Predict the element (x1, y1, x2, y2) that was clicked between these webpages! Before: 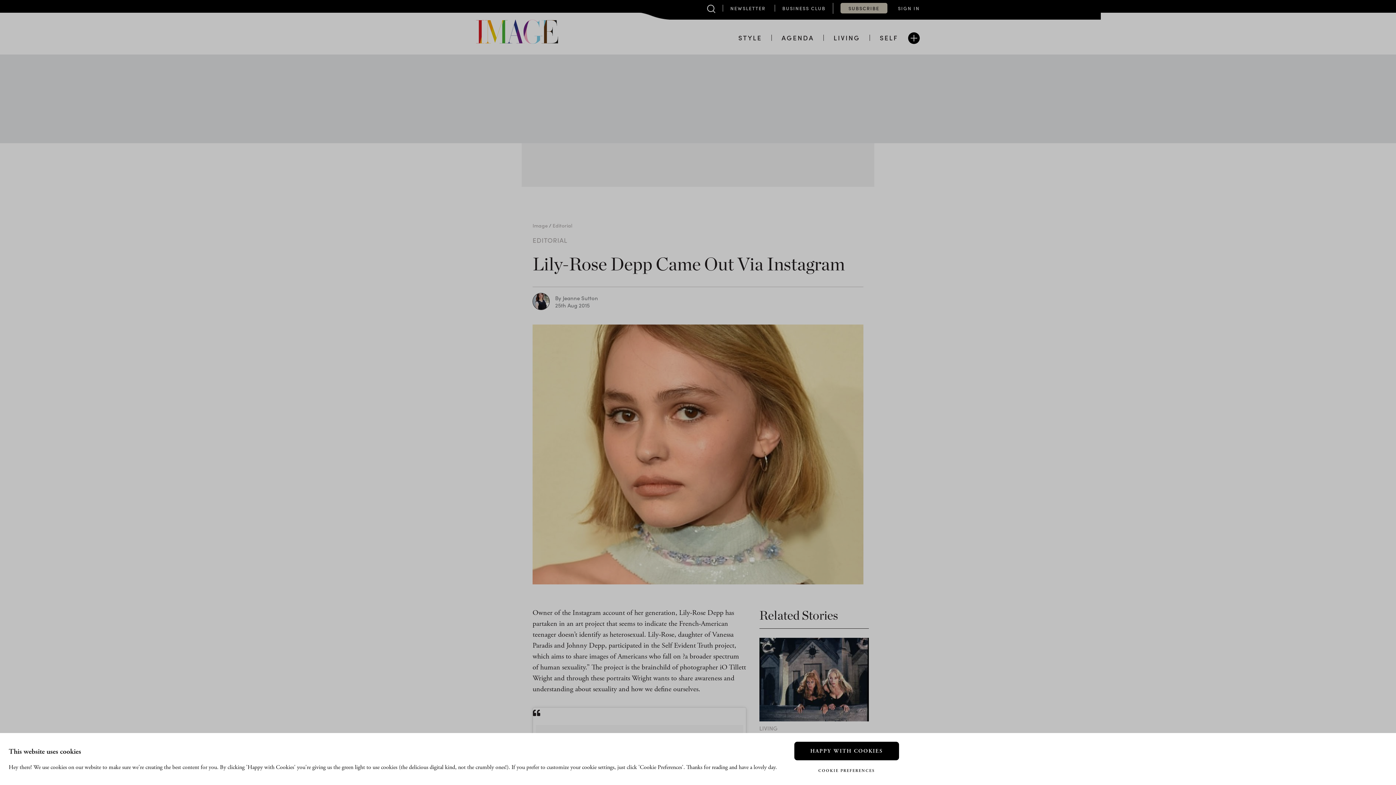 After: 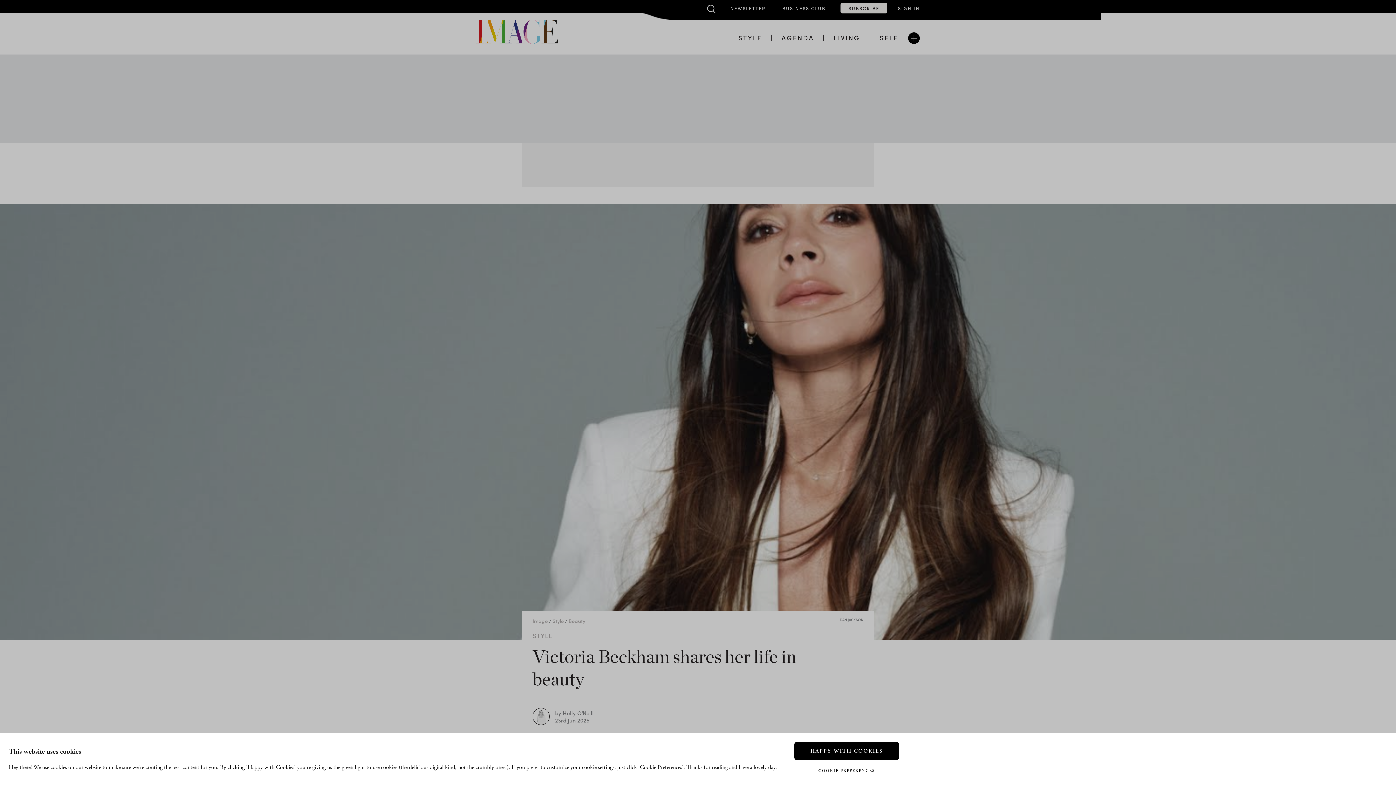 Action: label: Victoria Beckham shares her life in beauty bbox: (90, 676, 207, 685)